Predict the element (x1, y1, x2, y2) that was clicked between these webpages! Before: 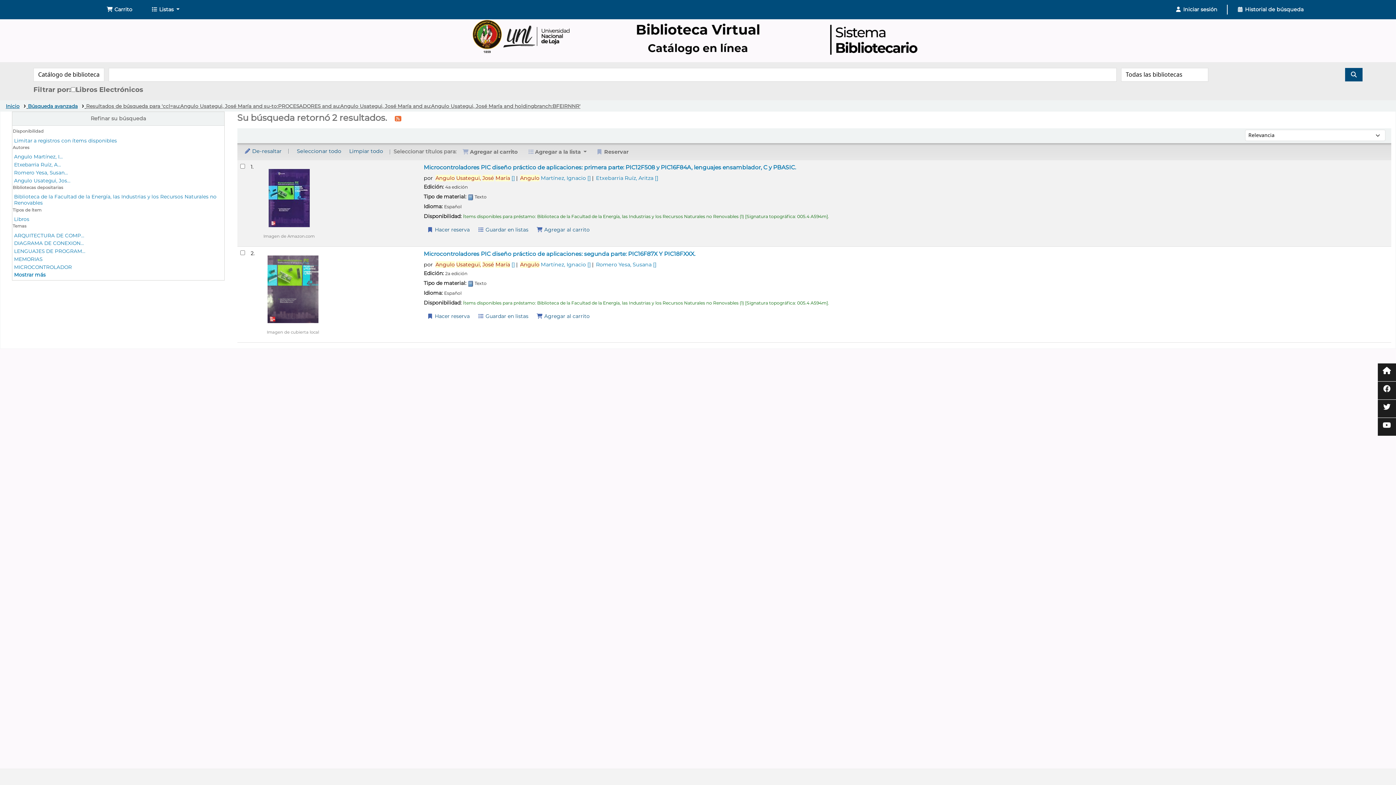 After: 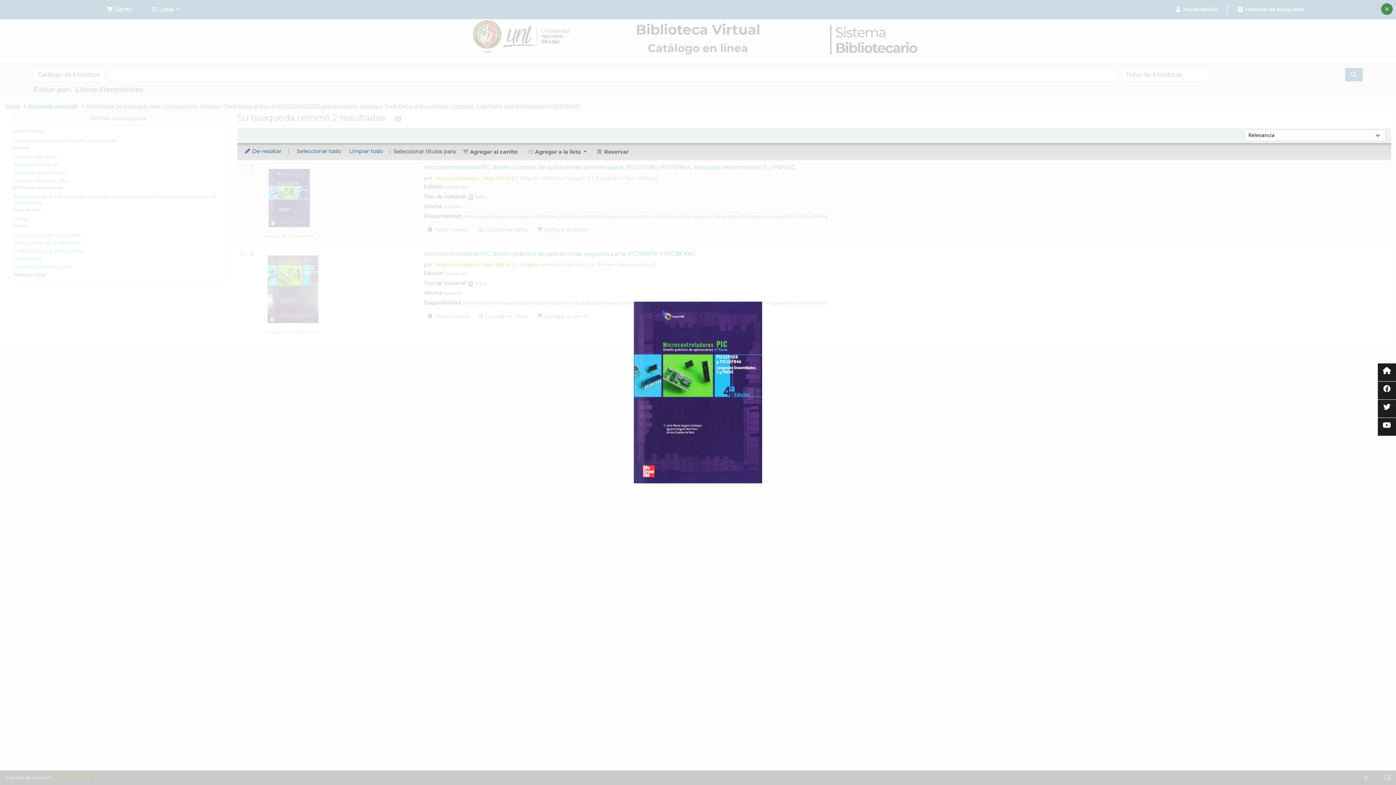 Action: bbox: (264, 194, 313, 200)